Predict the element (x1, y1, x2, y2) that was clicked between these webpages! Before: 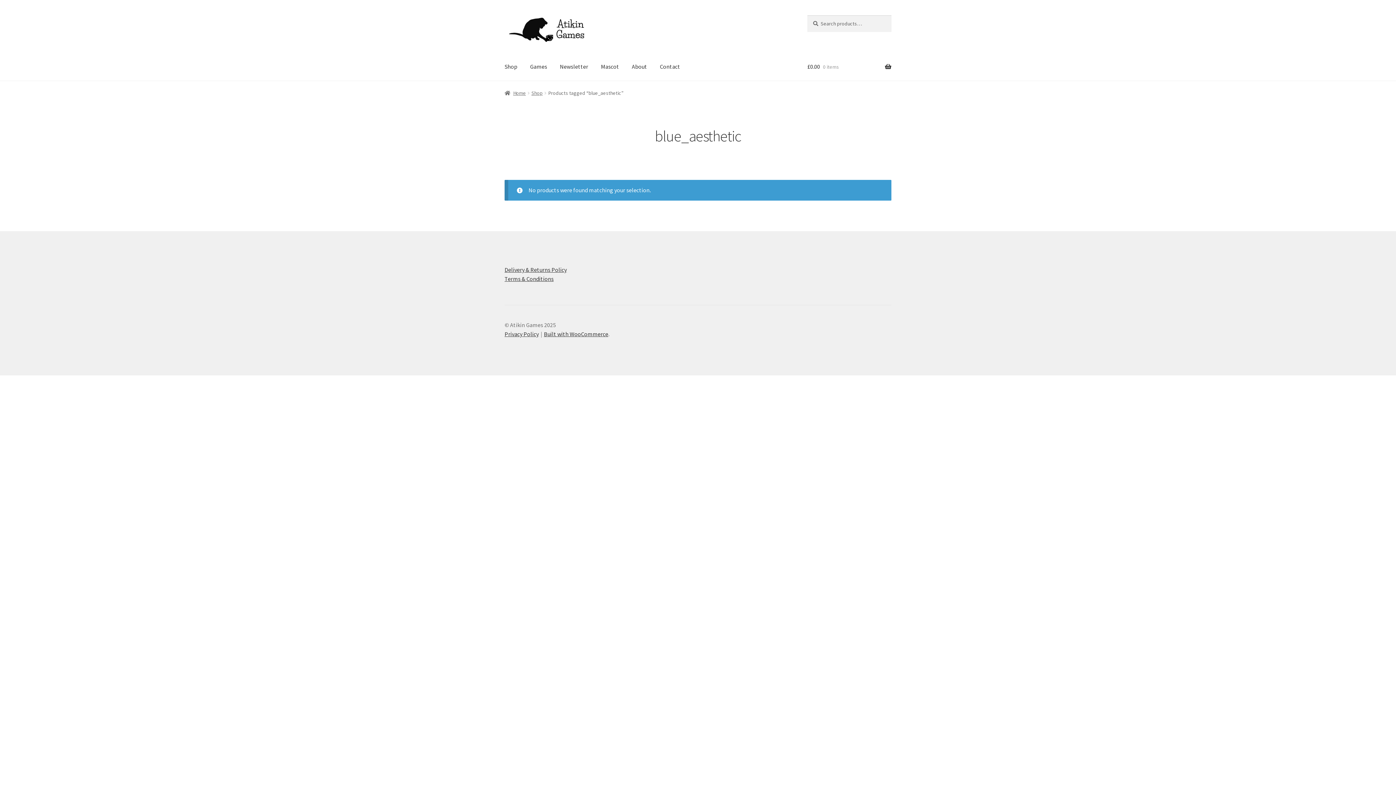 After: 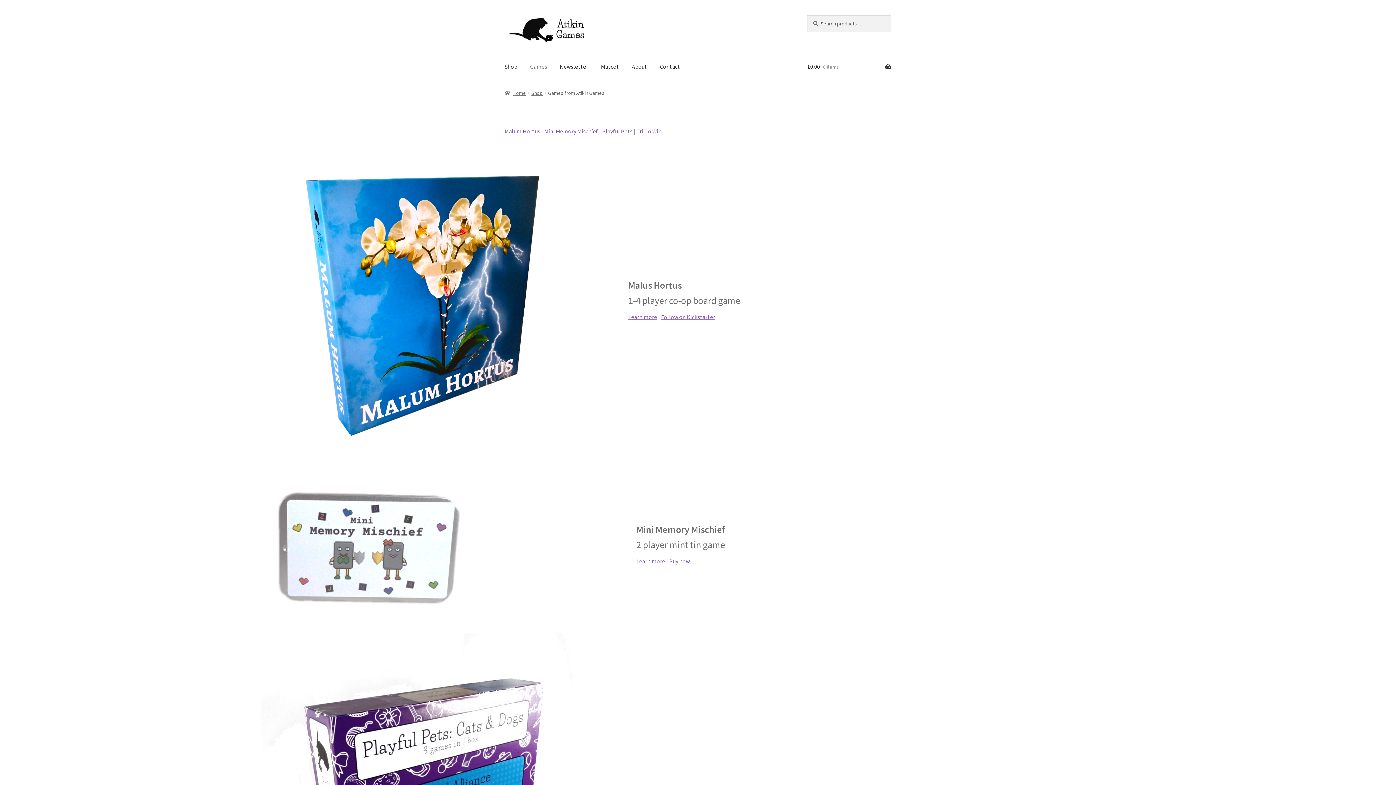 Action: label: Games bbox: (524, 52, 553, 80)